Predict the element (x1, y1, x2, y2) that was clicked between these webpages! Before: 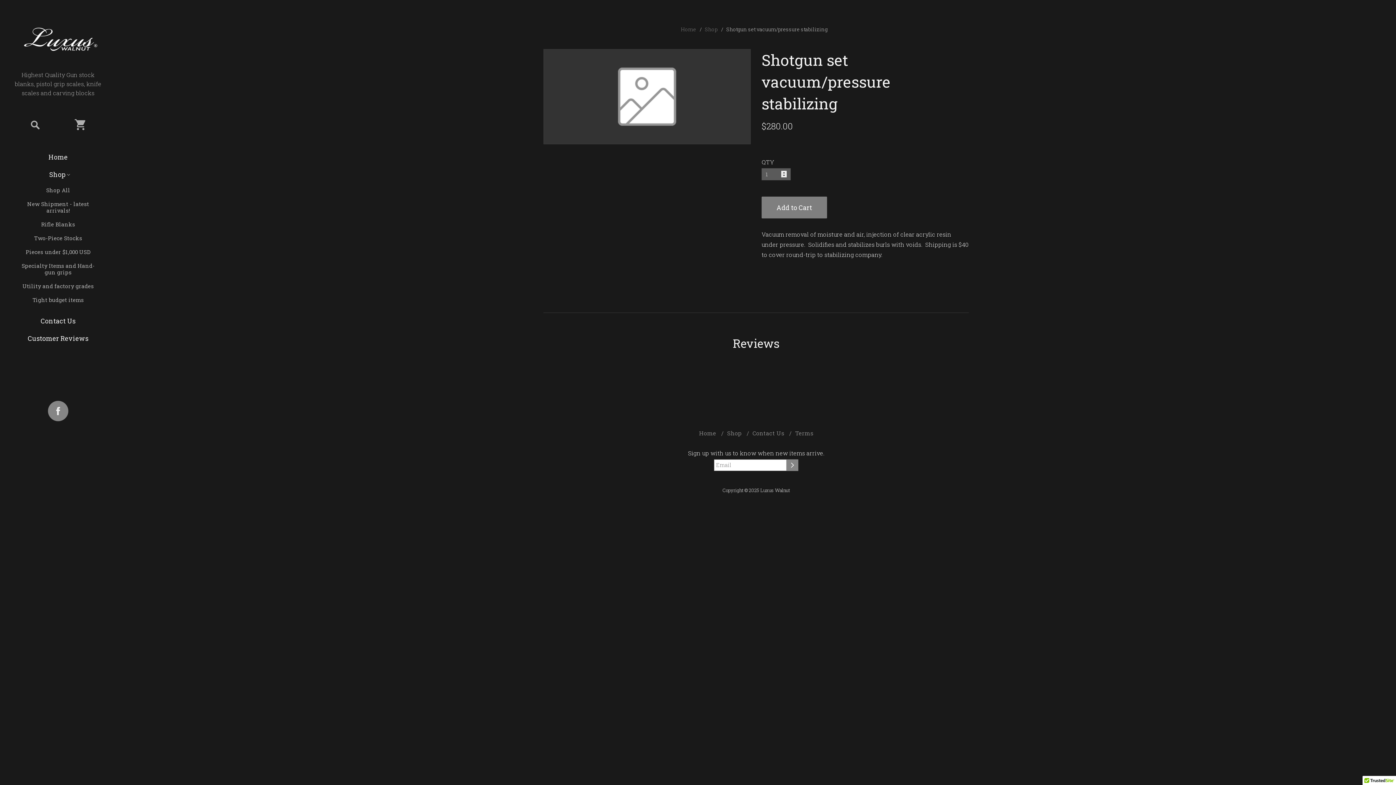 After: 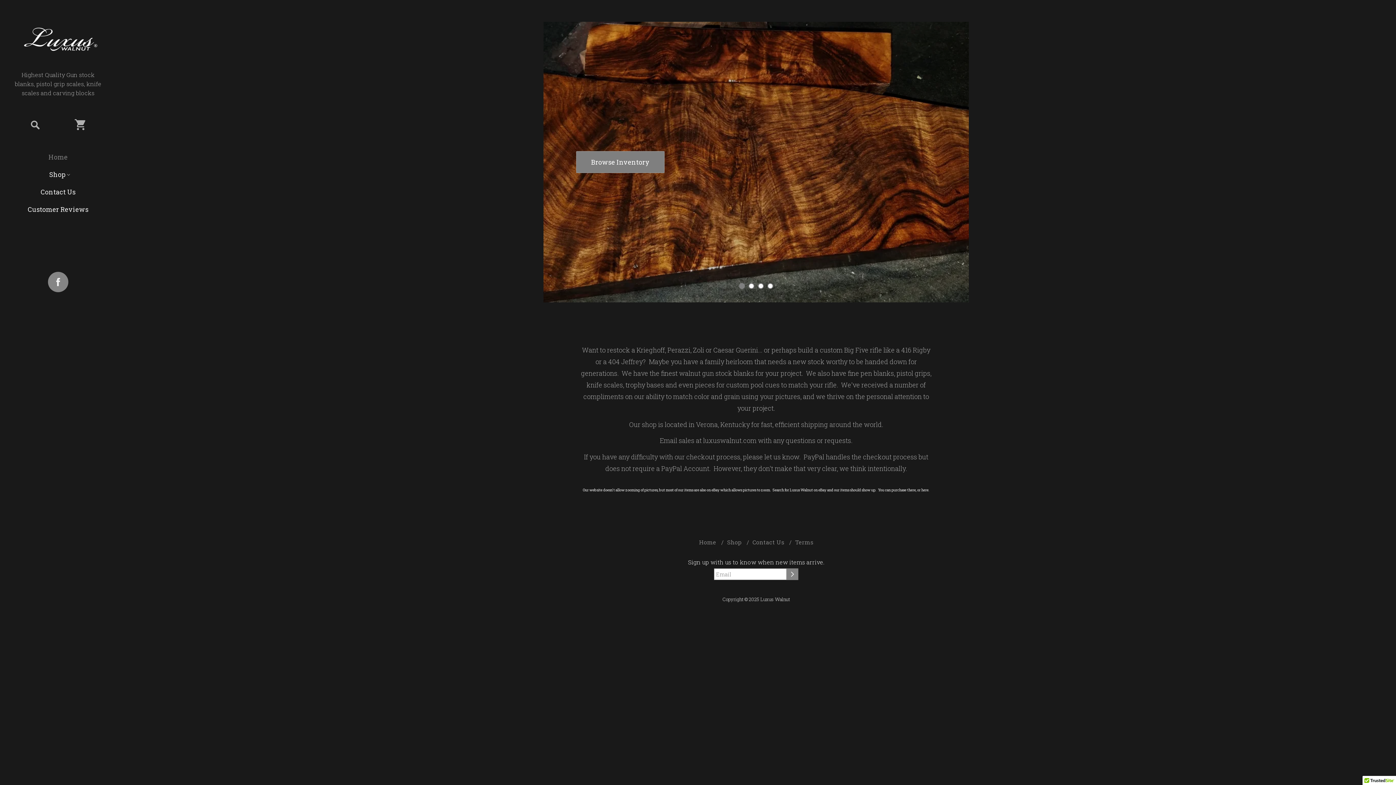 Action: bbox: (699, 429, 716, 436) label: Home